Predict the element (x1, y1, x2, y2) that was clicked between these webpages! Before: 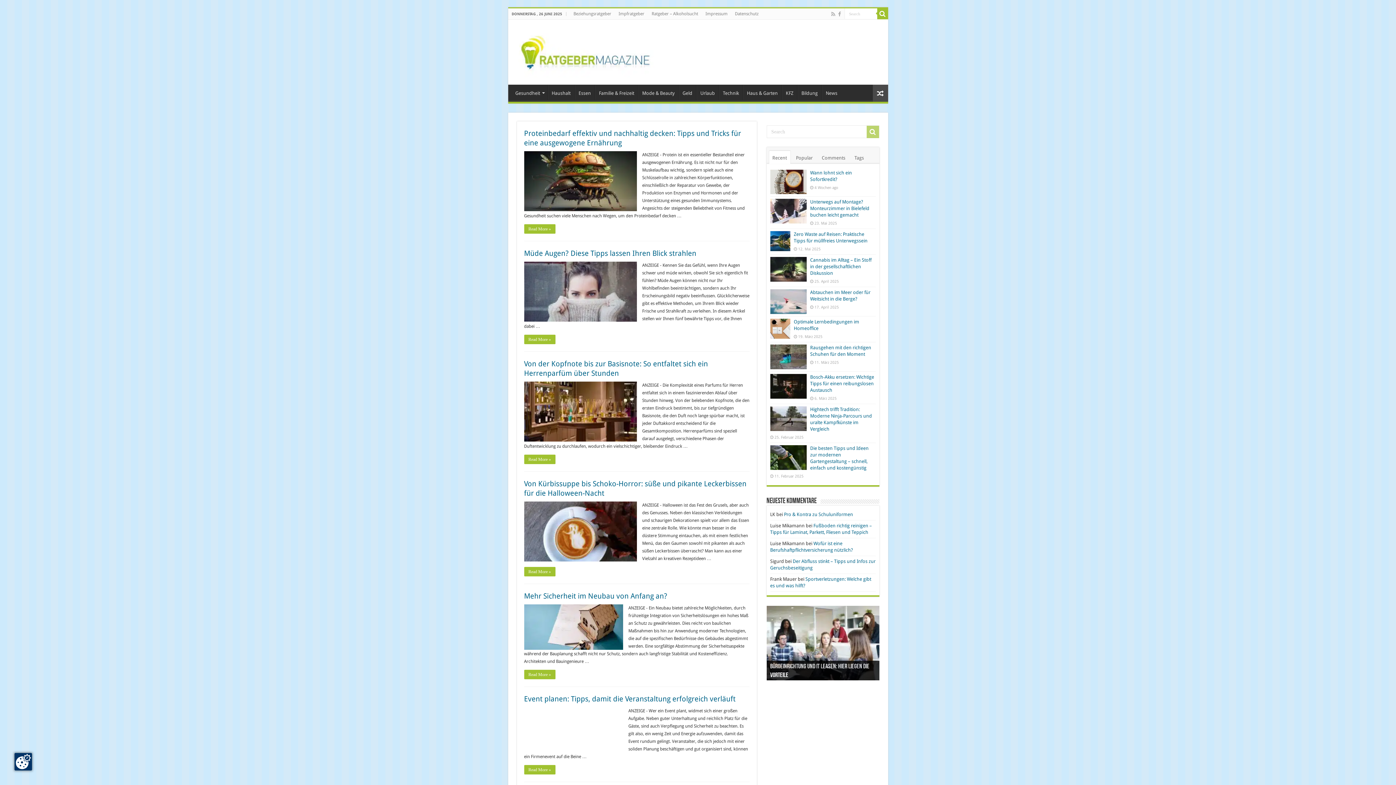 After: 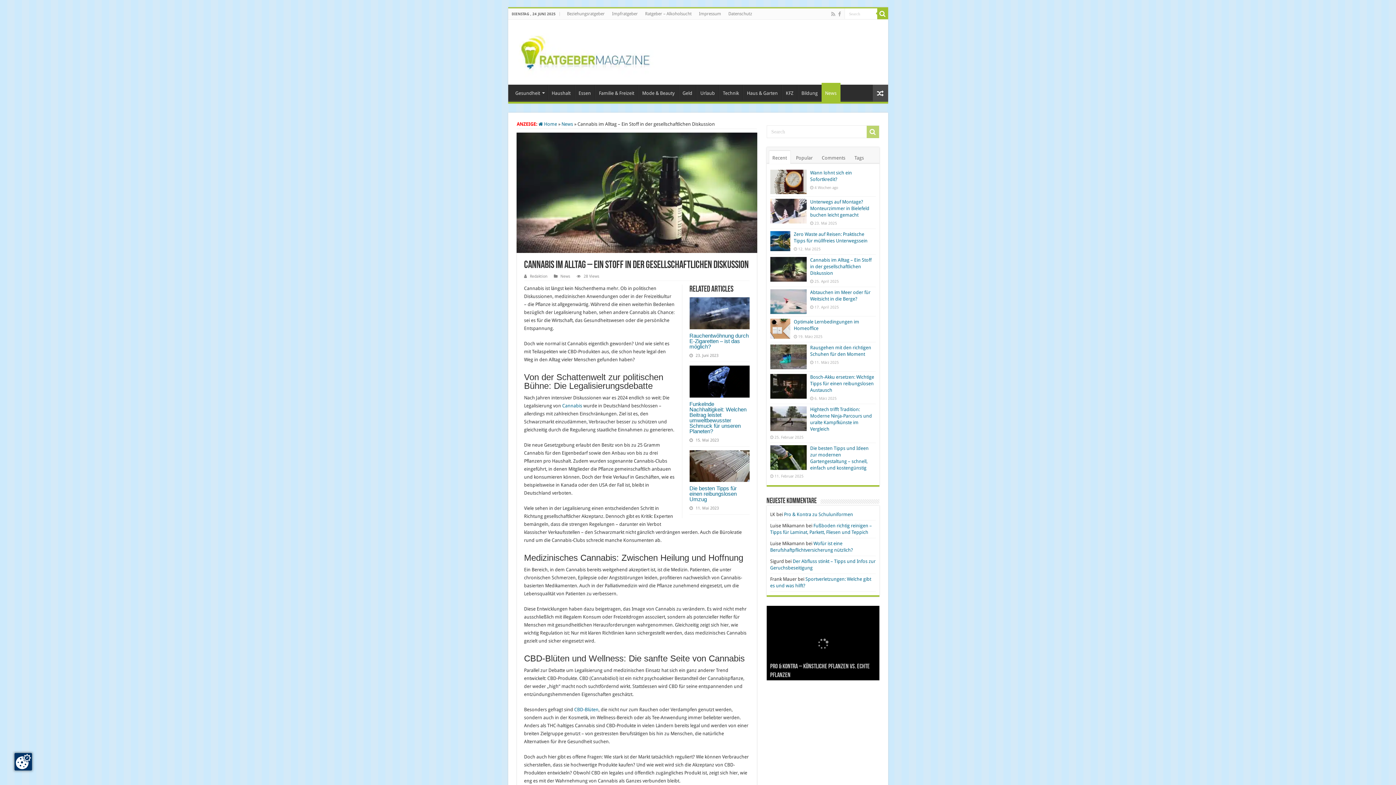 Action: bbox: (810, 257, 871, 275) label: Cannabis im Alltag – Ein Stoff in der gesellschaftlichen Diskussion